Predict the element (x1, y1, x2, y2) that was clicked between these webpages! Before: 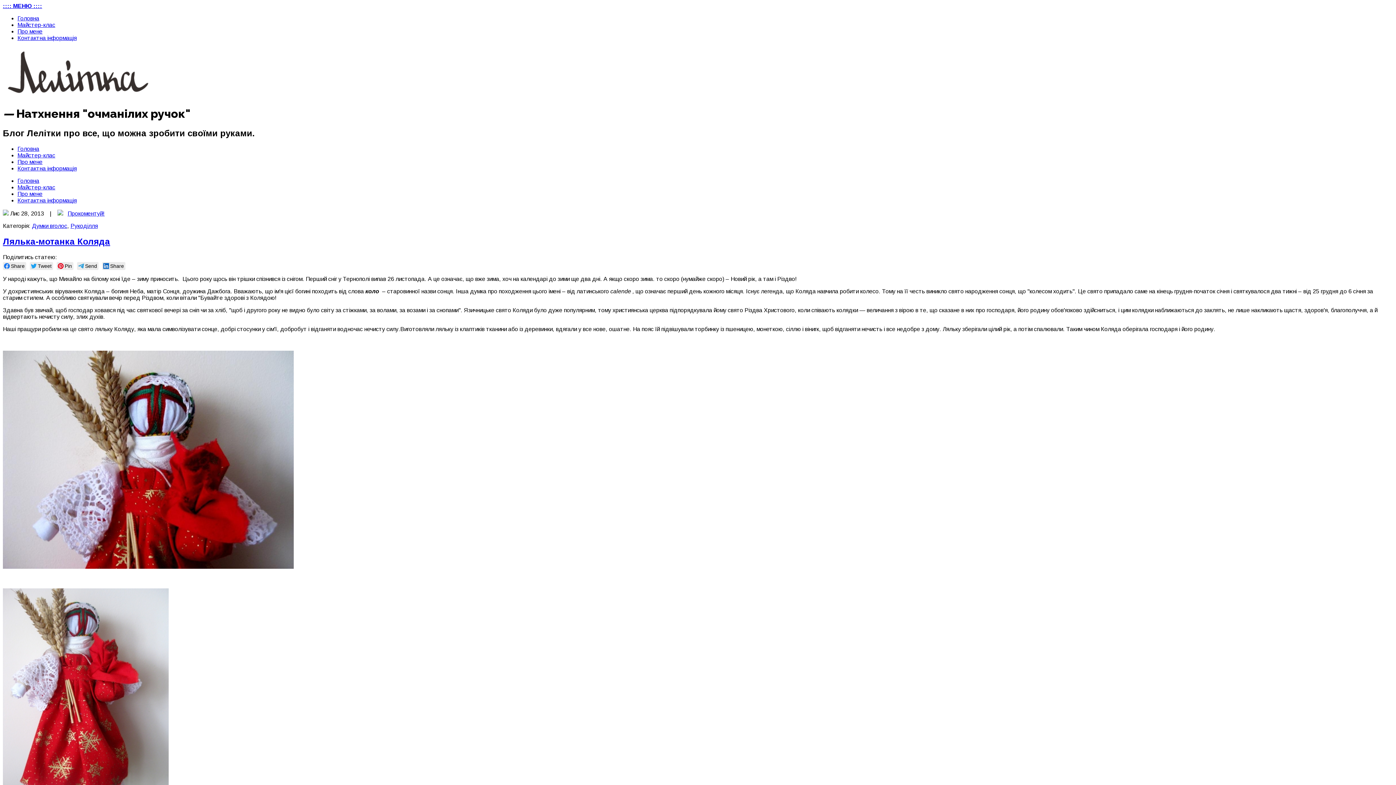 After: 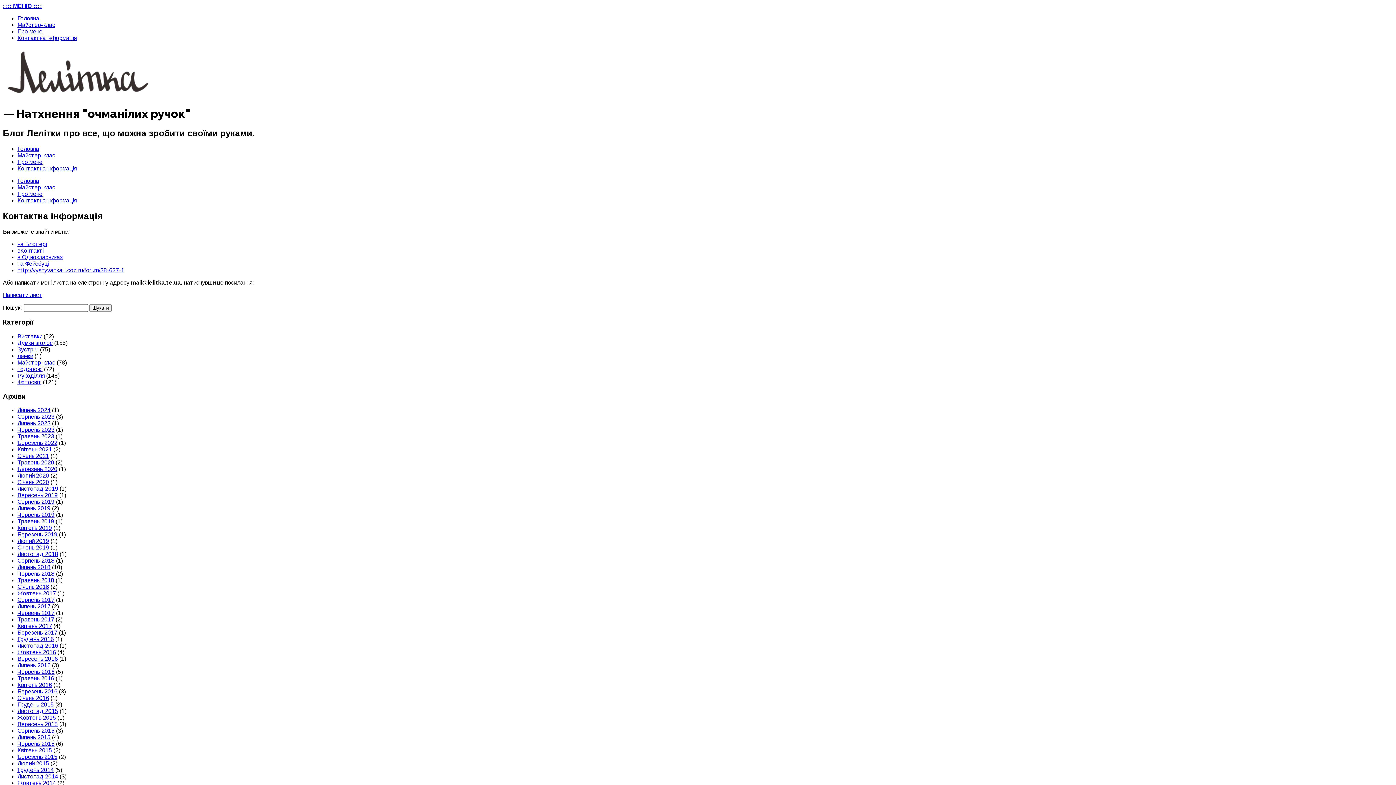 Action: bbox: (17, 197, 76, 203) label: Контактна інформація